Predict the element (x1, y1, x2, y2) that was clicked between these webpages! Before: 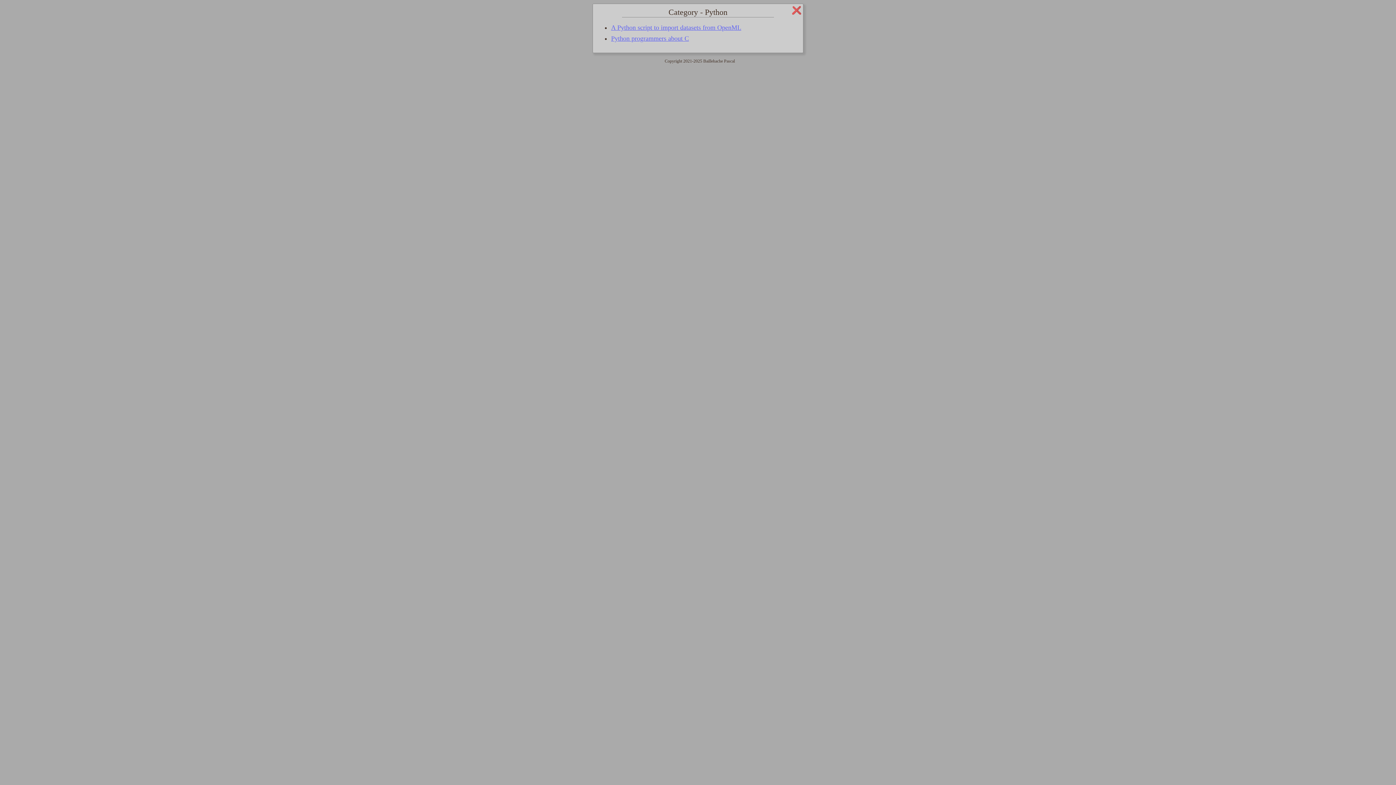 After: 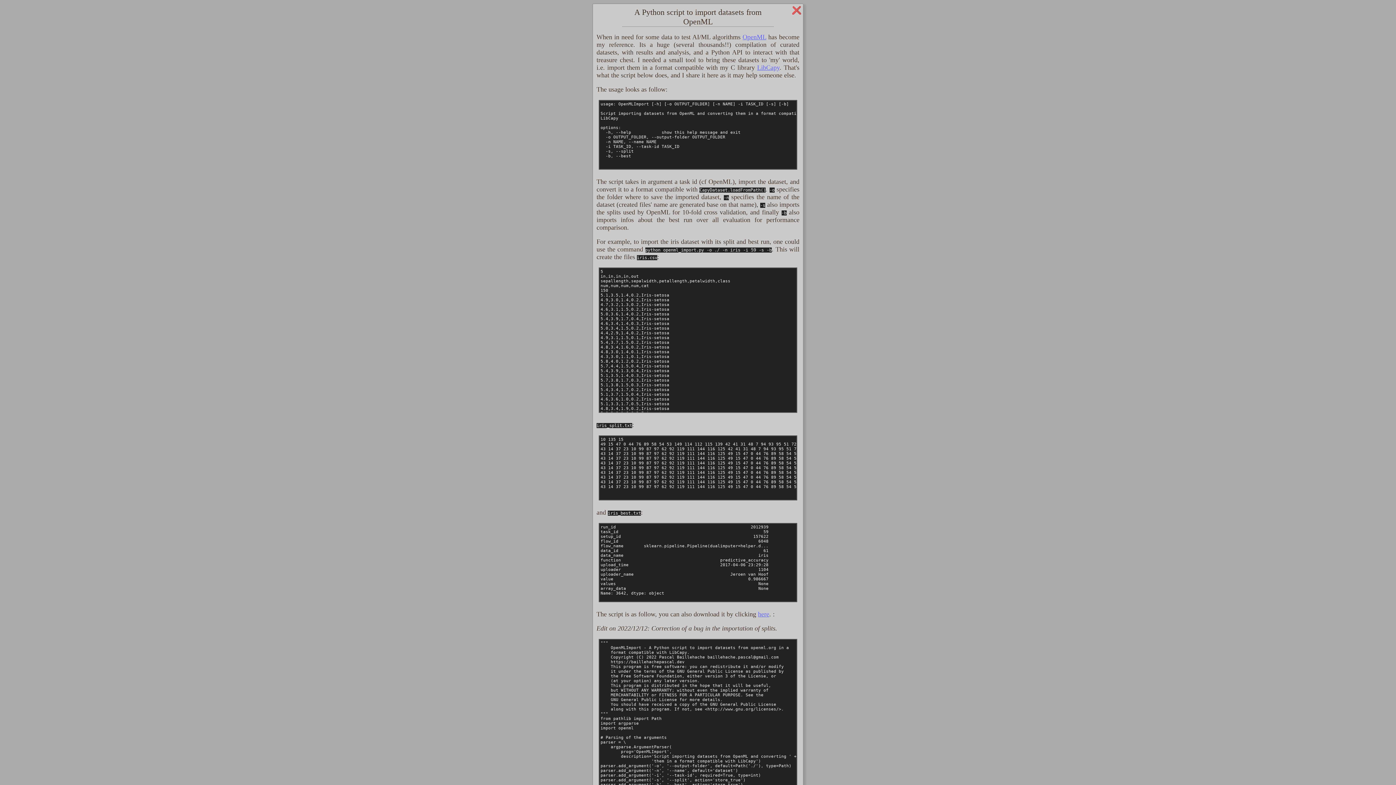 Action: bbox: (611, 24, 741, 31) label: A Python script to import datasets from OpenML